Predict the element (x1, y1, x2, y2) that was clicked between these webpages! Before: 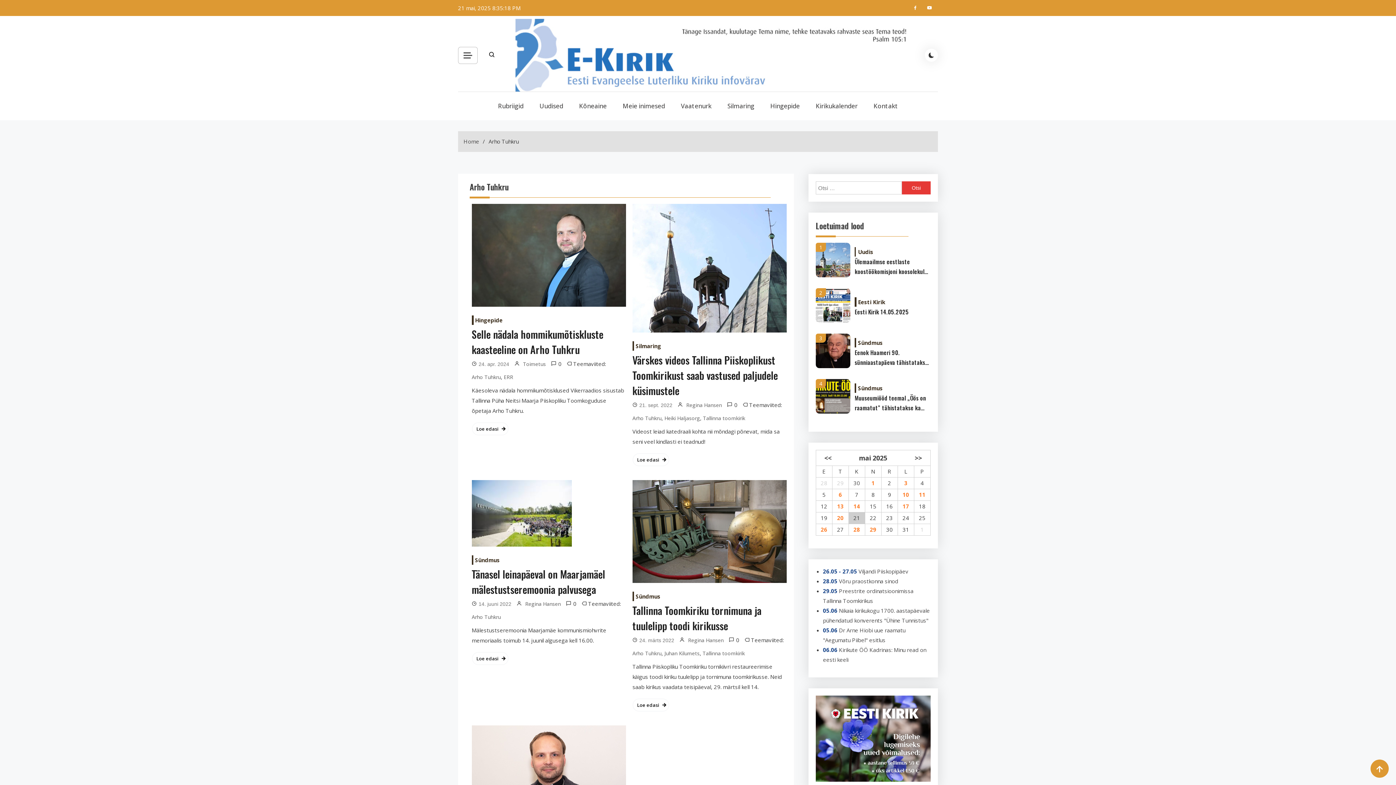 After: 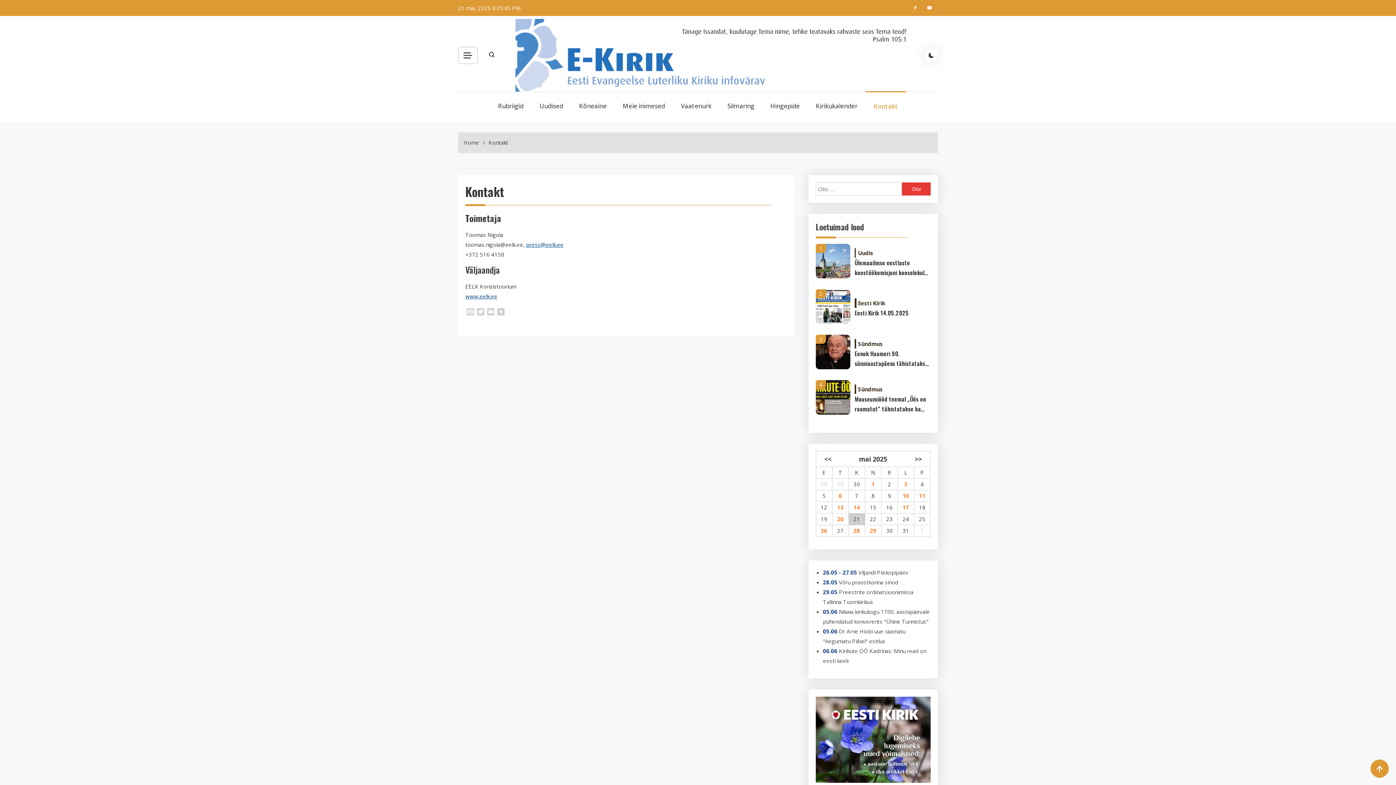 Action: bbox: (865, 92, 906, 120) label: Kontakt